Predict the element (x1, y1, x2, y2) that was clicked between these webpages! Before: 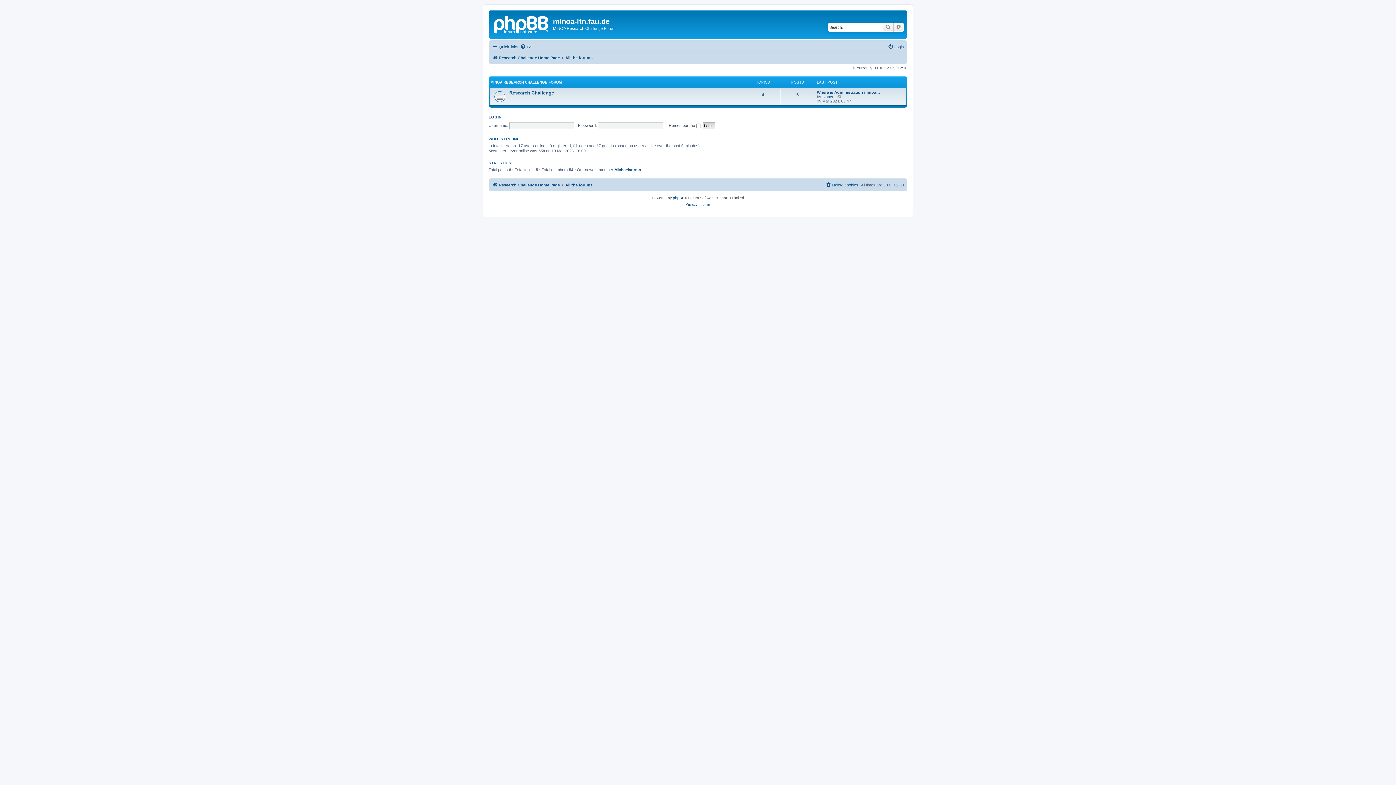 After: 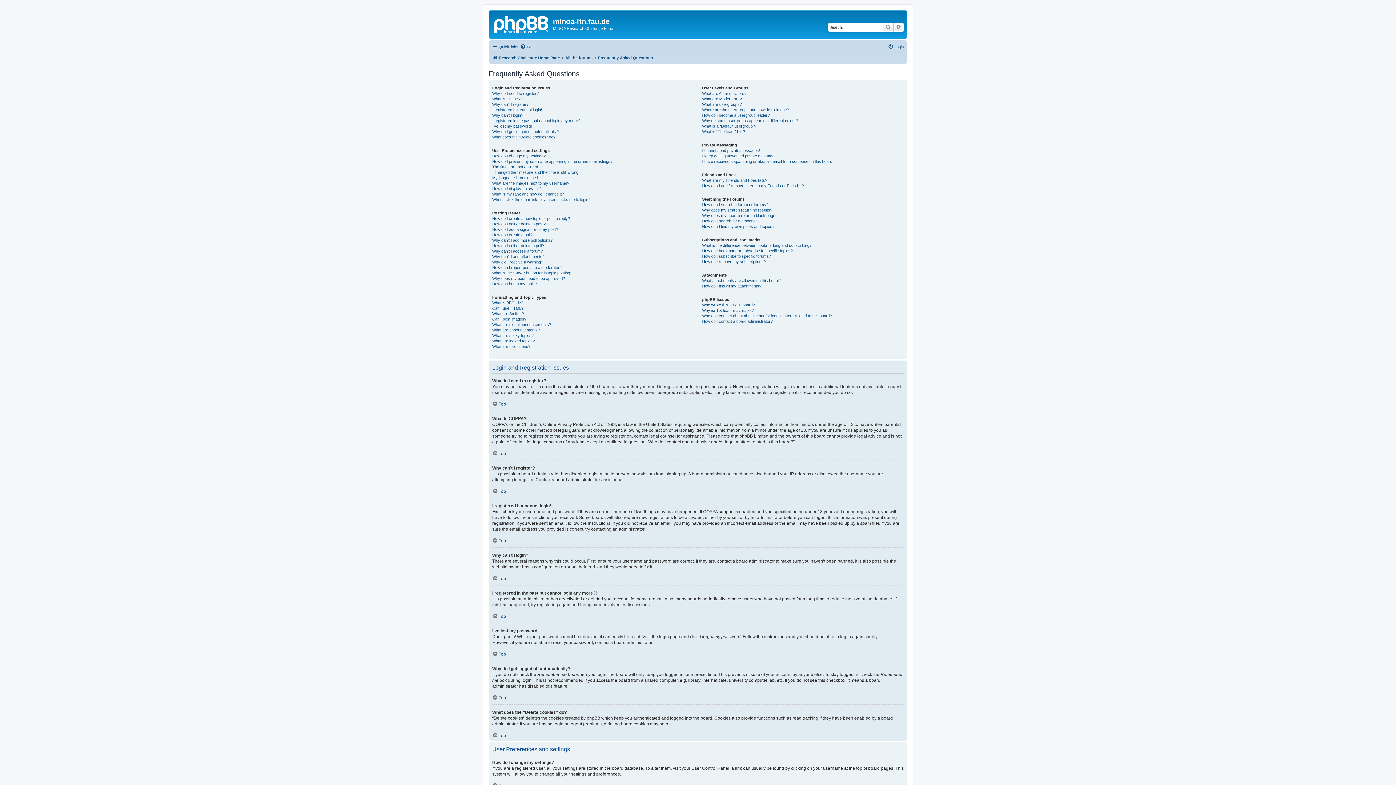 Action: label: FAQ bbox: (520, 42, 534, 51)